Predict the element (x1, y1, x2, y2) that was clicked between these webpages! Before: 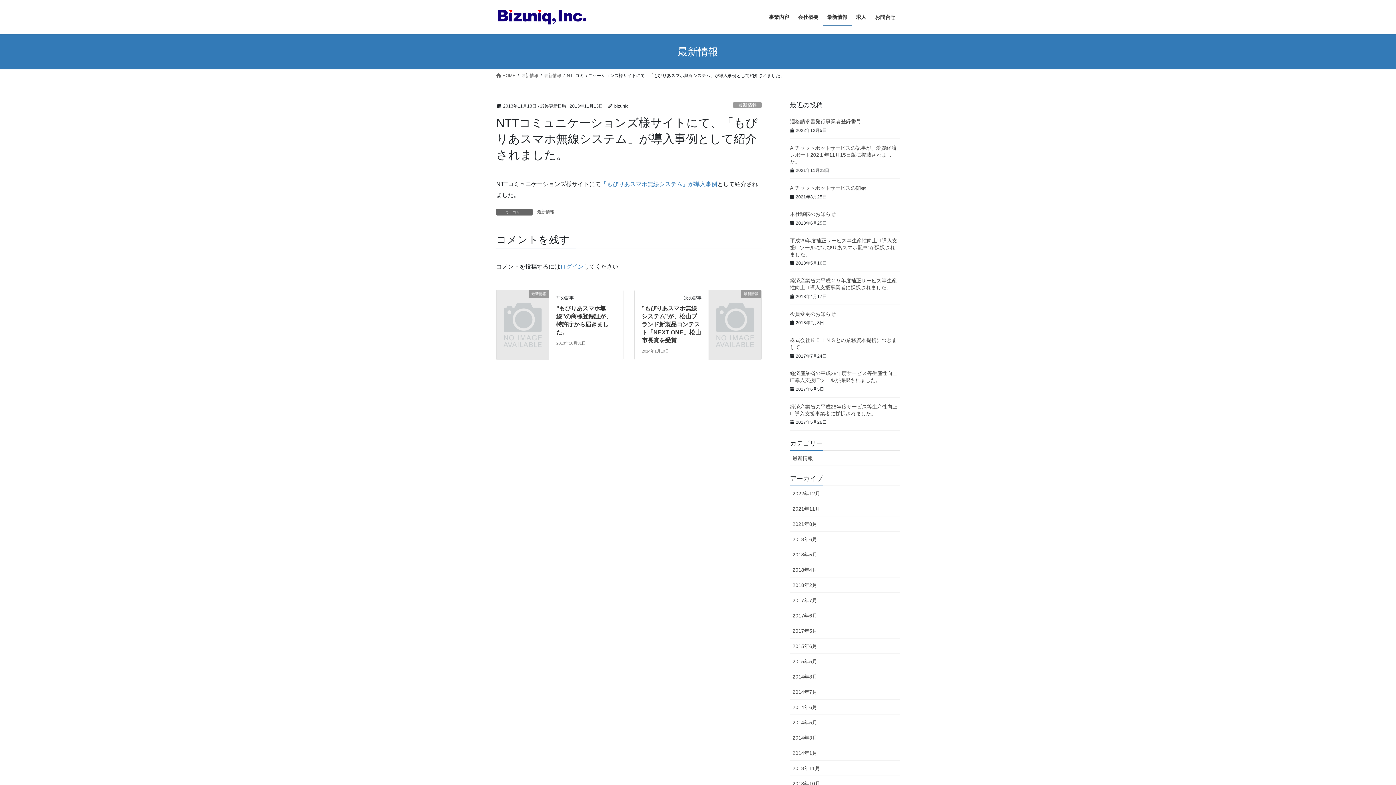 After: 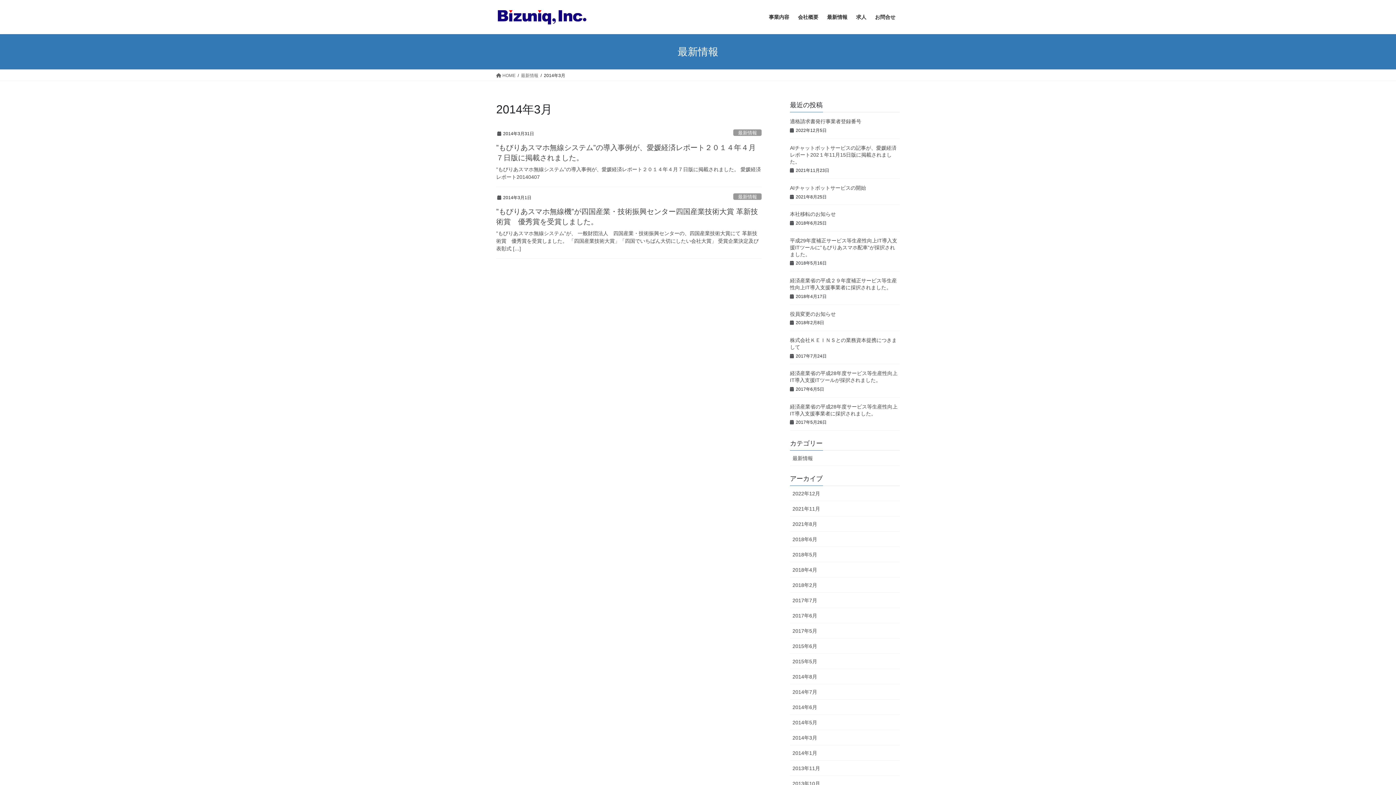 Action: bbox: (790, 730, 900, 745) label: 2014年3月